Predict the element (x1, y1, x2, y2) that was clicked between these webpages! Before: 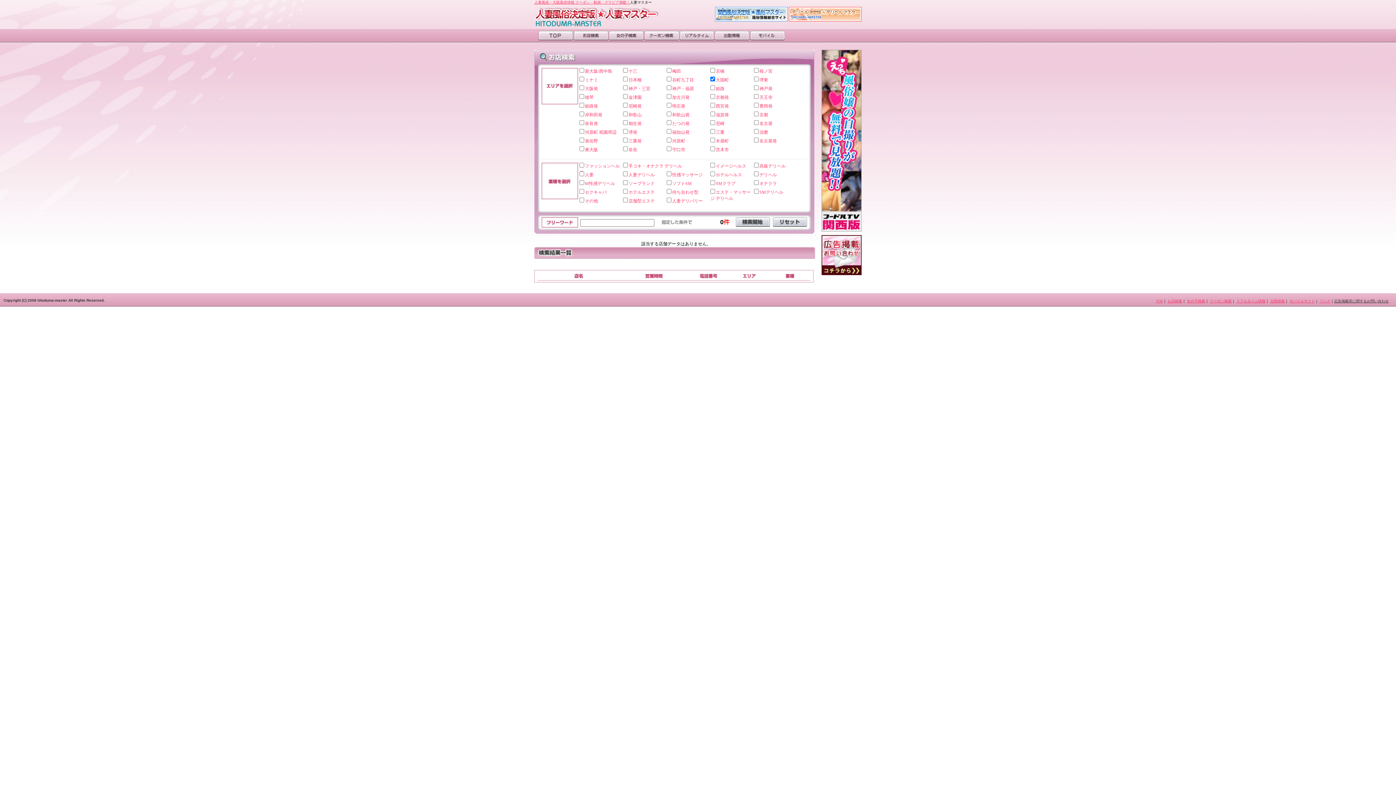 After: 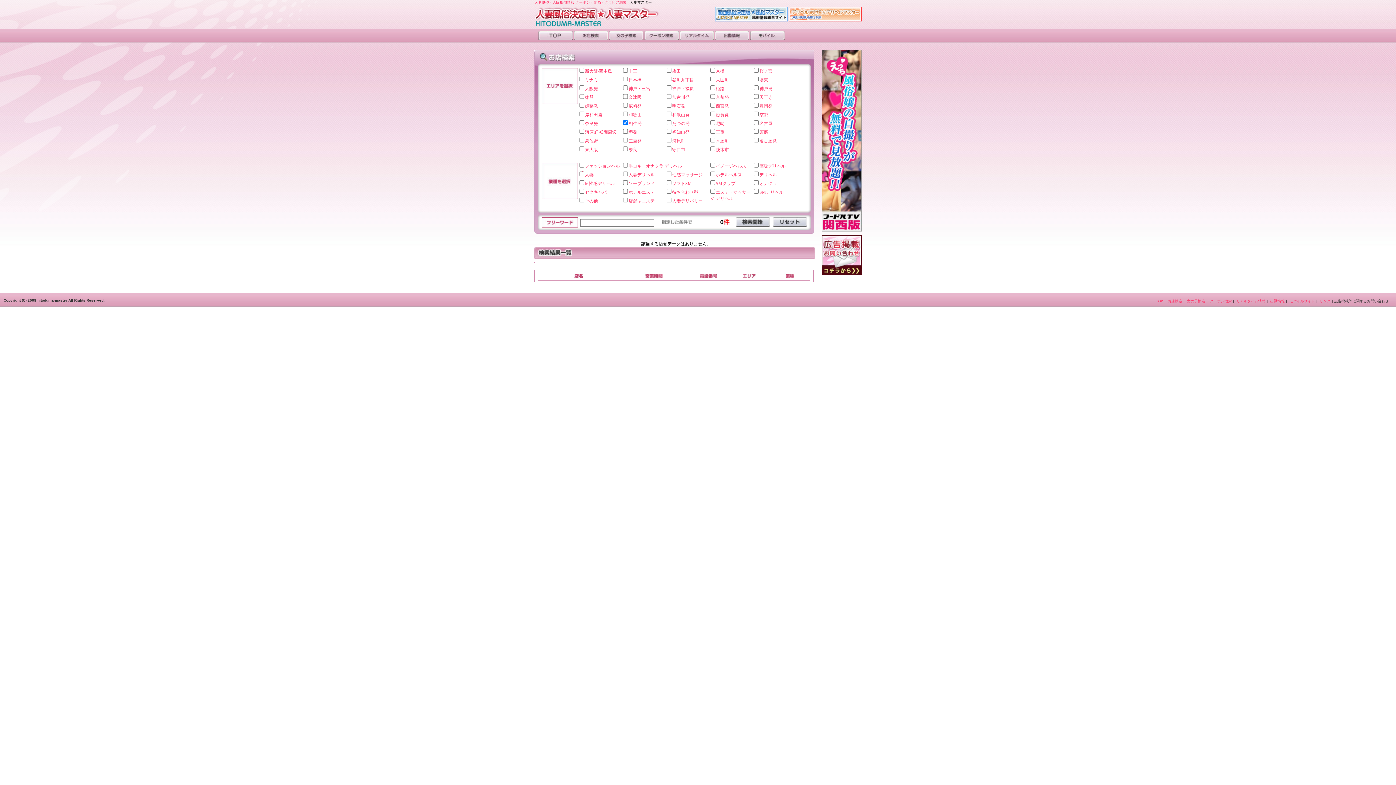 Action: bbox: (628, 121, 641, 126) label: 相生発